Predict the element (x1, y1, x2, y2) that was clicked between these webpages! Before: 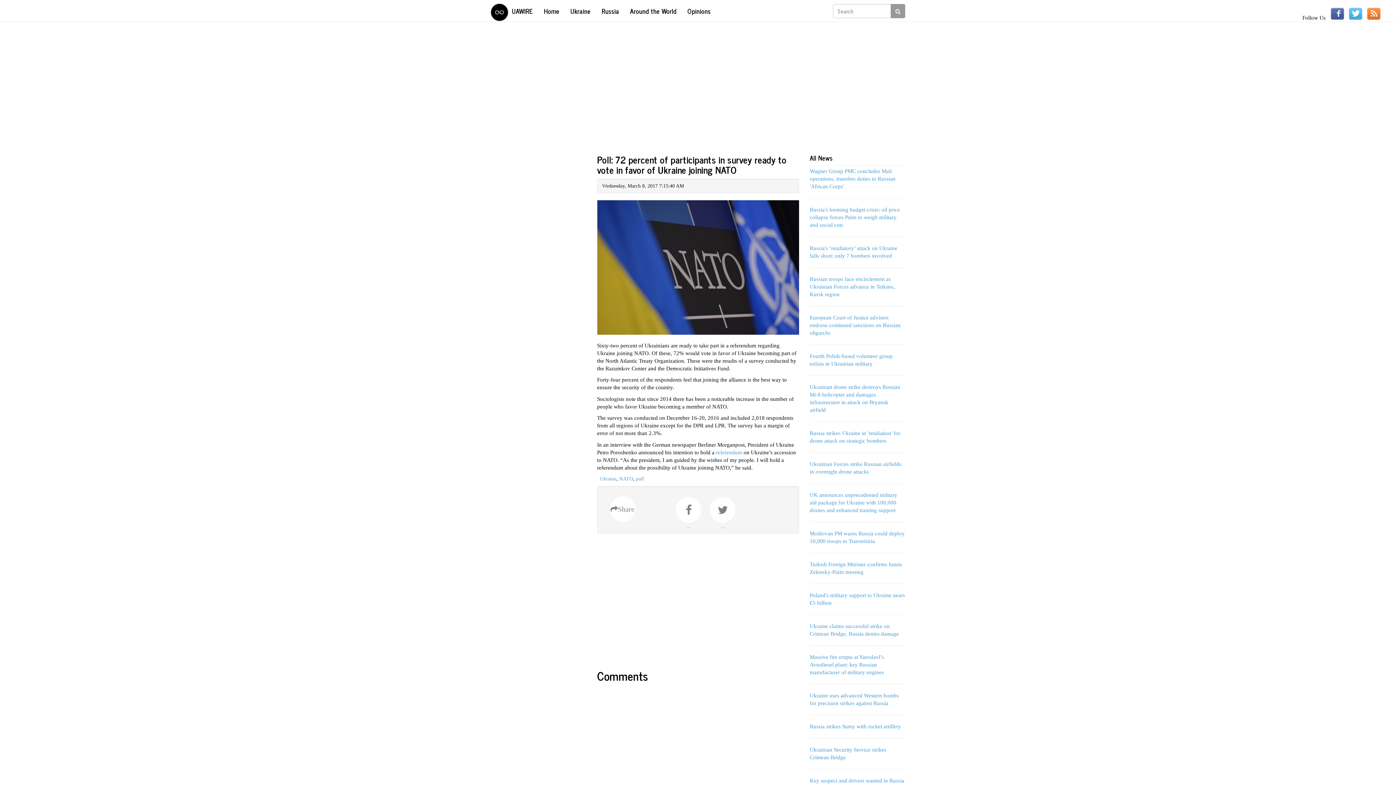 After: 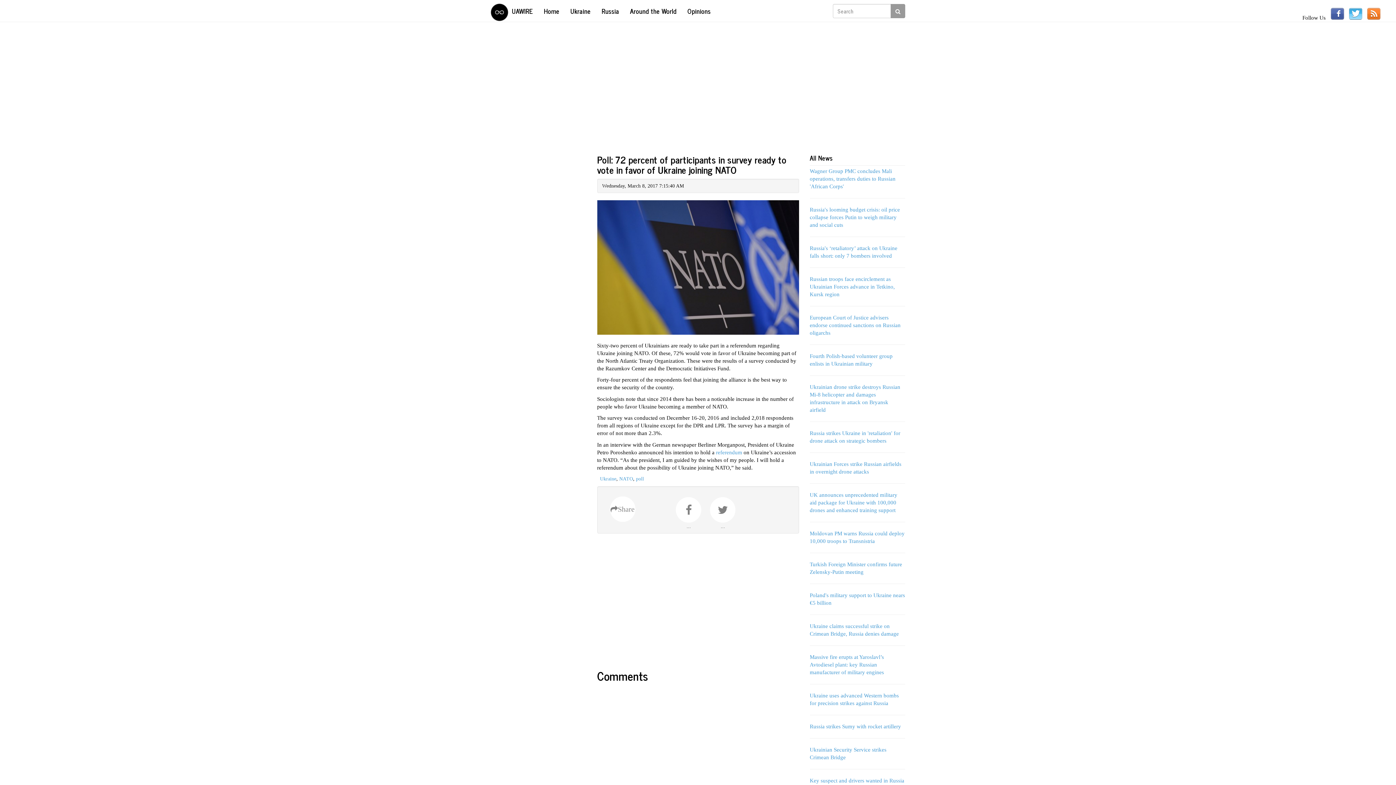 Action: label: Follow us on Twitter bbox: (1349, 7, 1362, 19)